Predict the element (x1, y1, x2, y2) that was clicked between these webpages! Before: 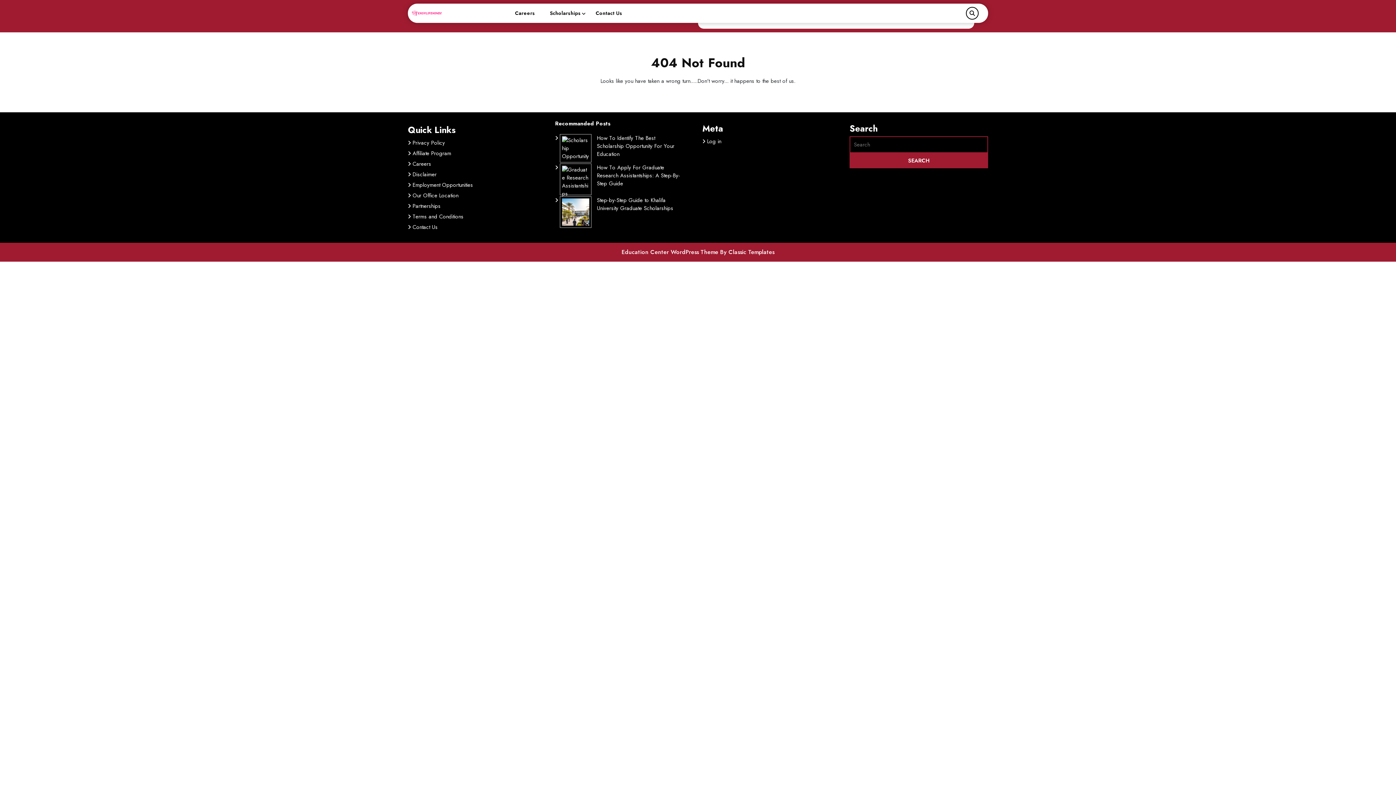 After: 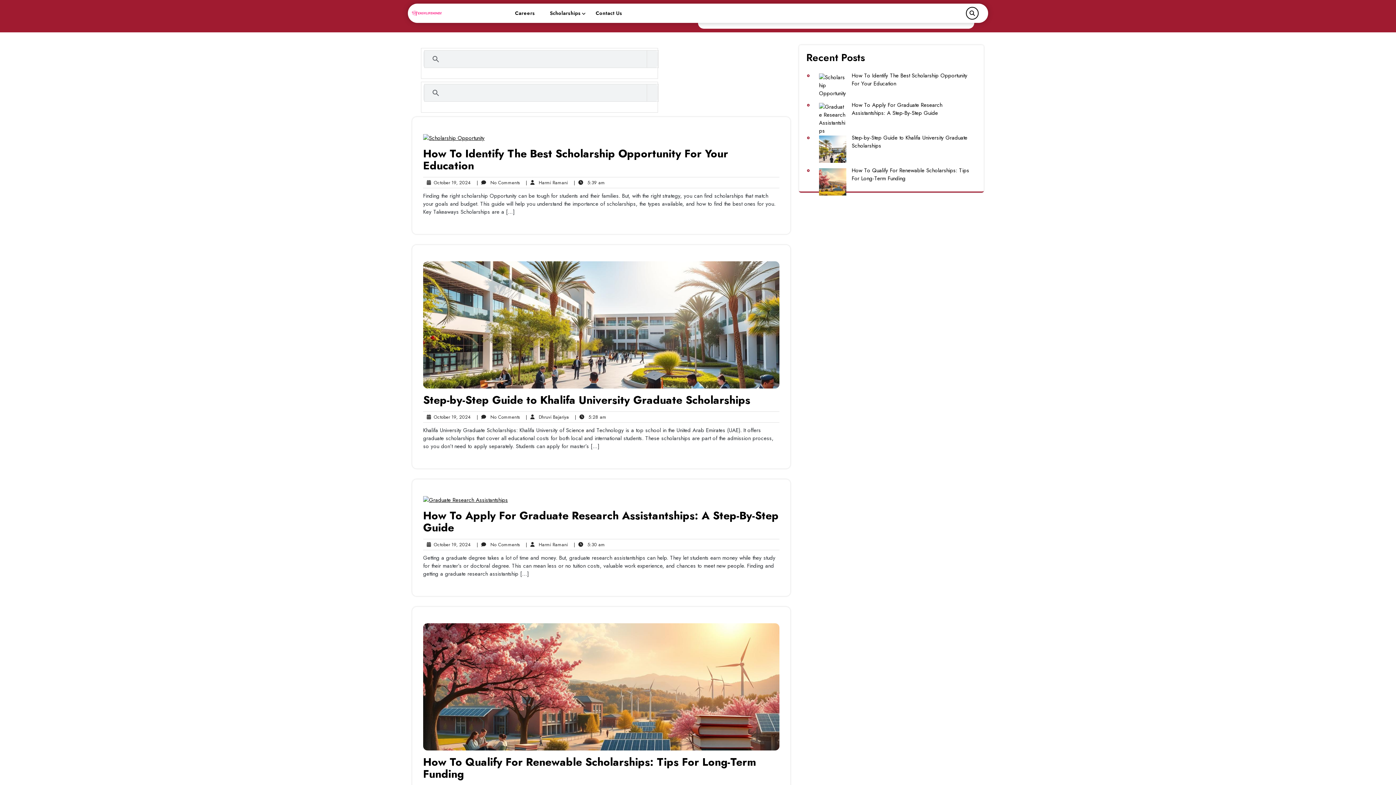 Action: label: Scholarships bbox: (547, 7, 583, 19)